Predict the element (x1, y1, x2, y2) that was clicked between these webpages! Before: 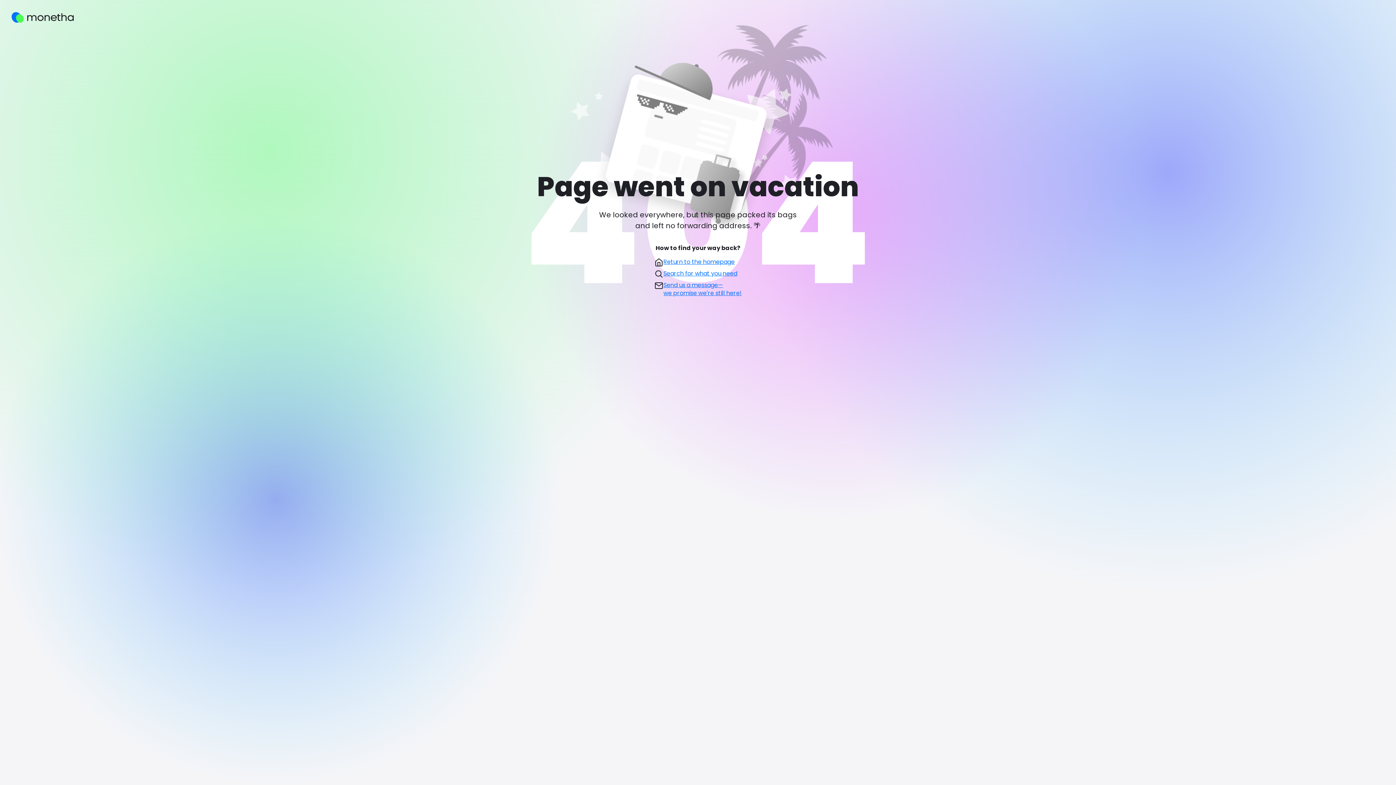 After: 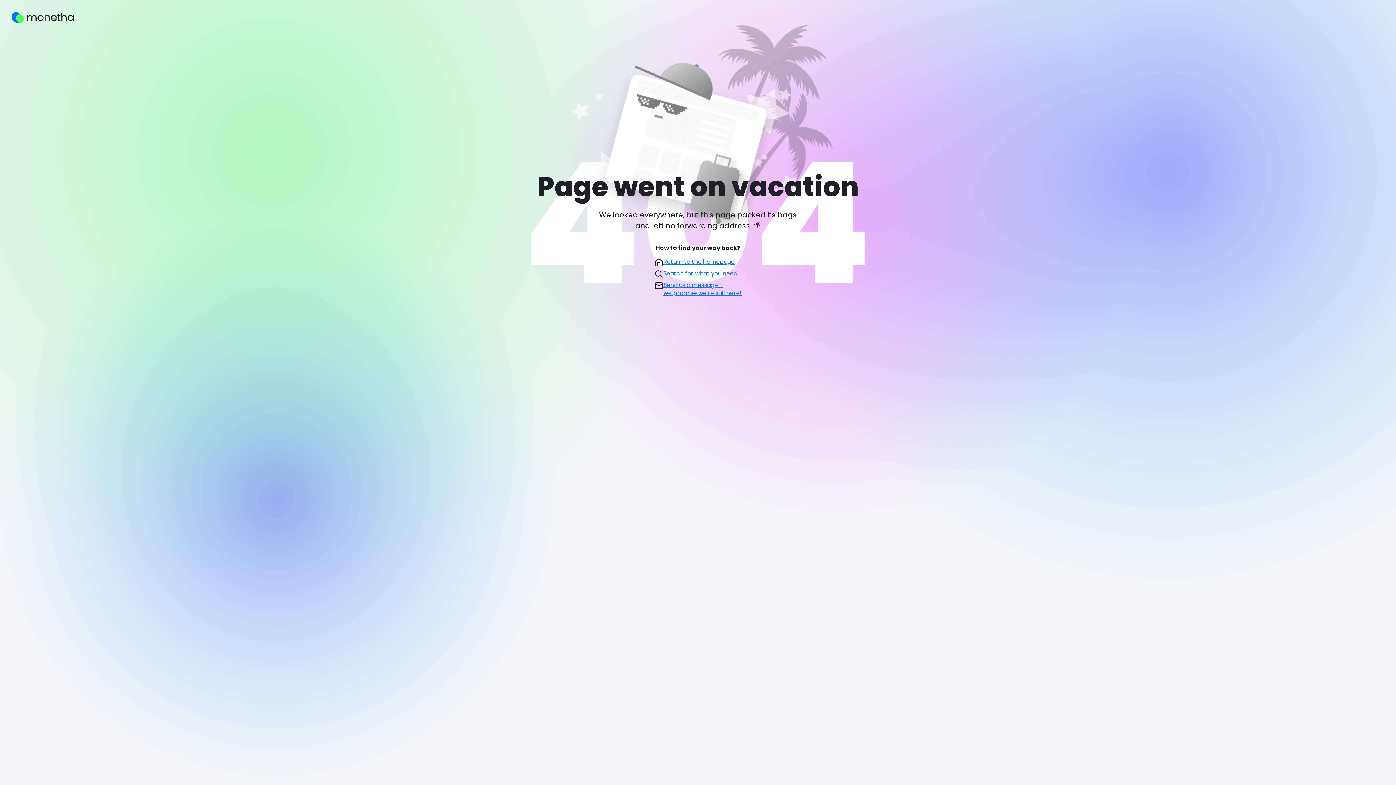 Action: label: Send us a message—
we promise we're still here! bbox: (654, 281, 741, 297)